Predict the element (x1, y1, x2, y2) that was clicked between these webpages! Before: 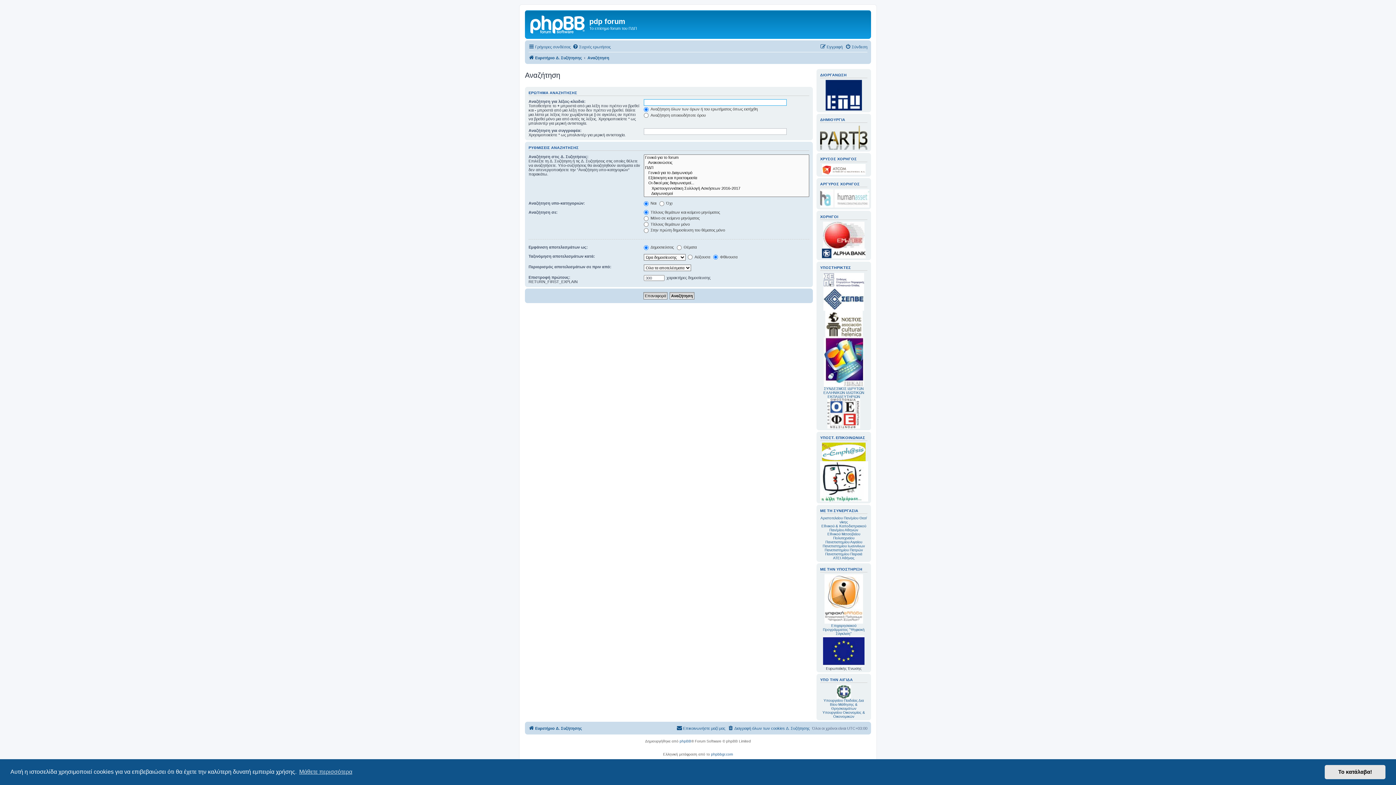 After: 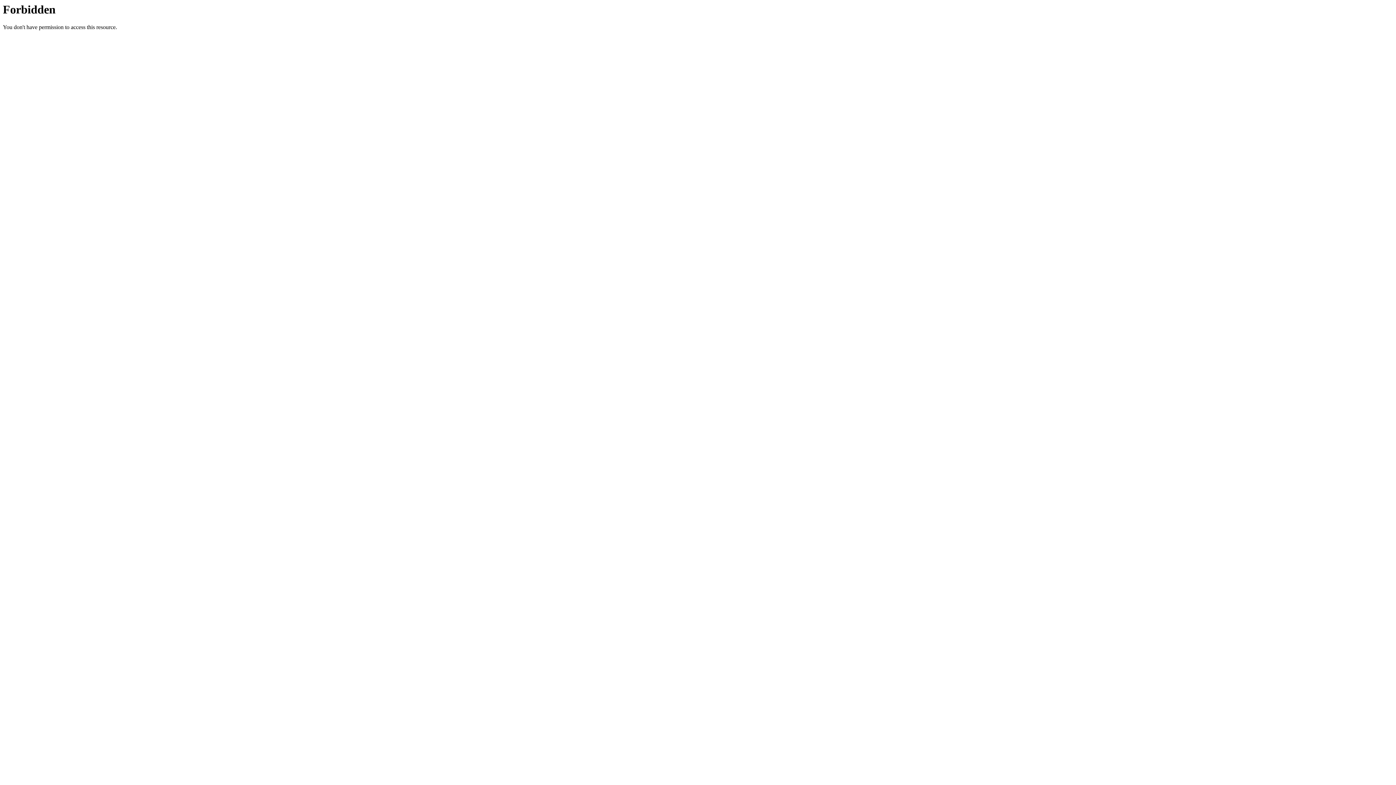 Action: bbox: (823, 286, 864, 310)